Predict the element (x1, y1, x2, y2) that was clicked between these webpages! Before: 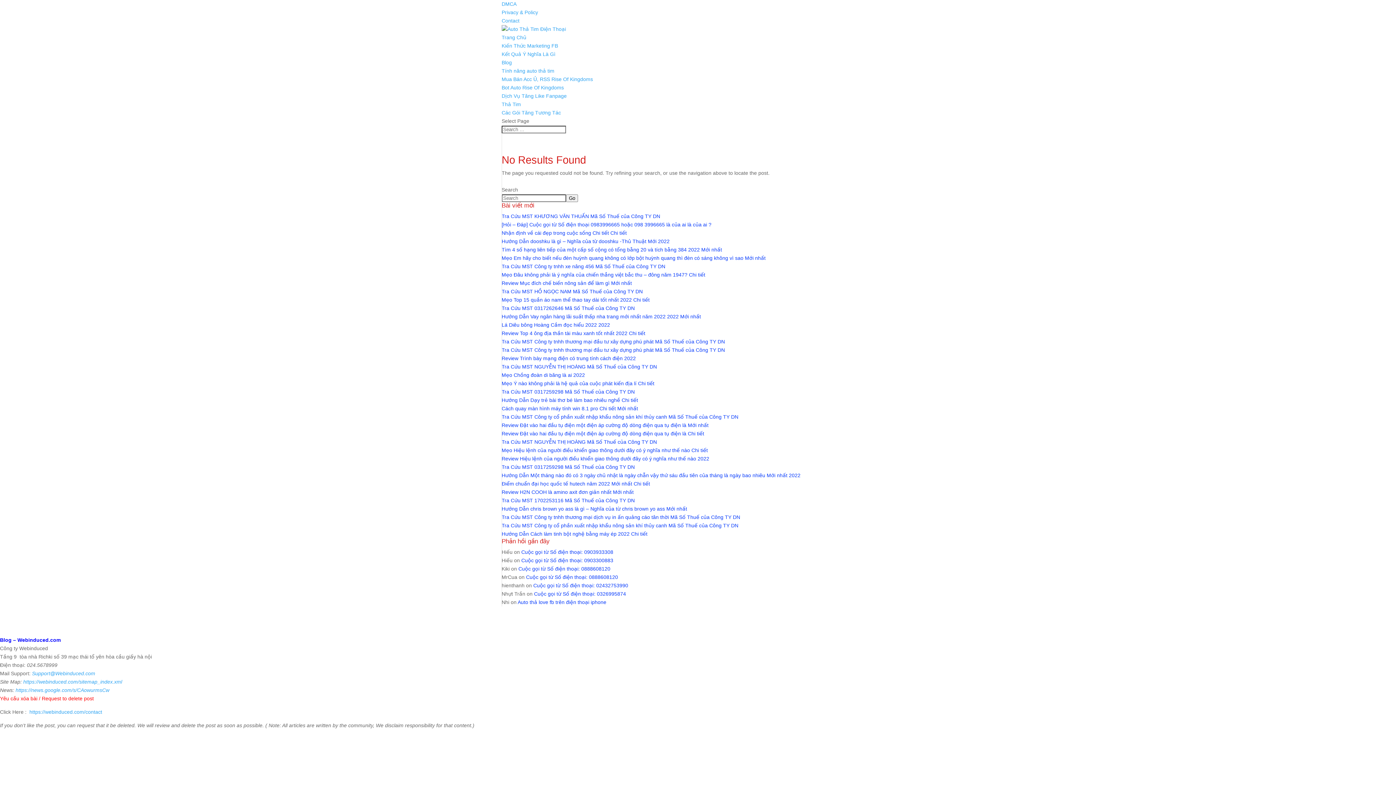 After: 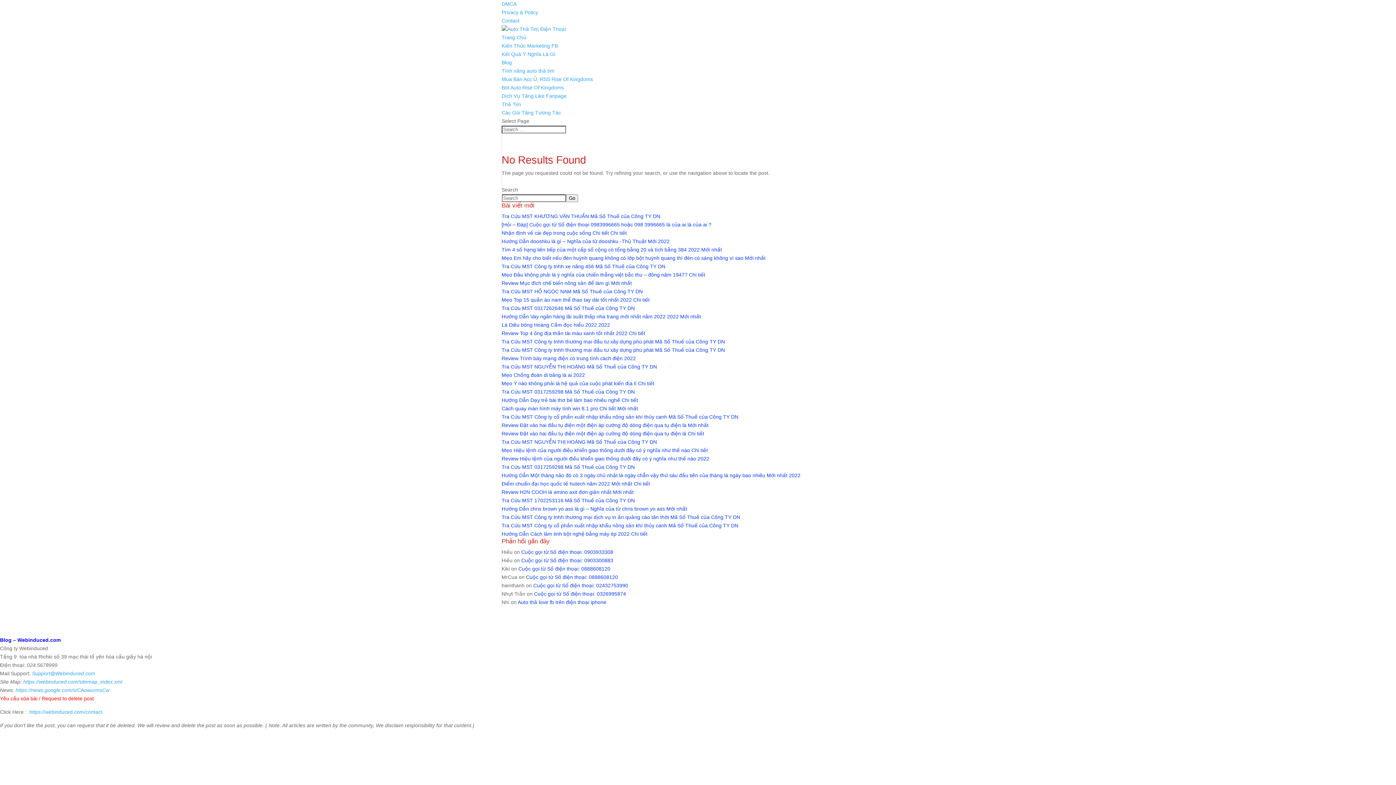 Action: label: Support@Webinduced.com bbox: (32, 670, 95, 676)